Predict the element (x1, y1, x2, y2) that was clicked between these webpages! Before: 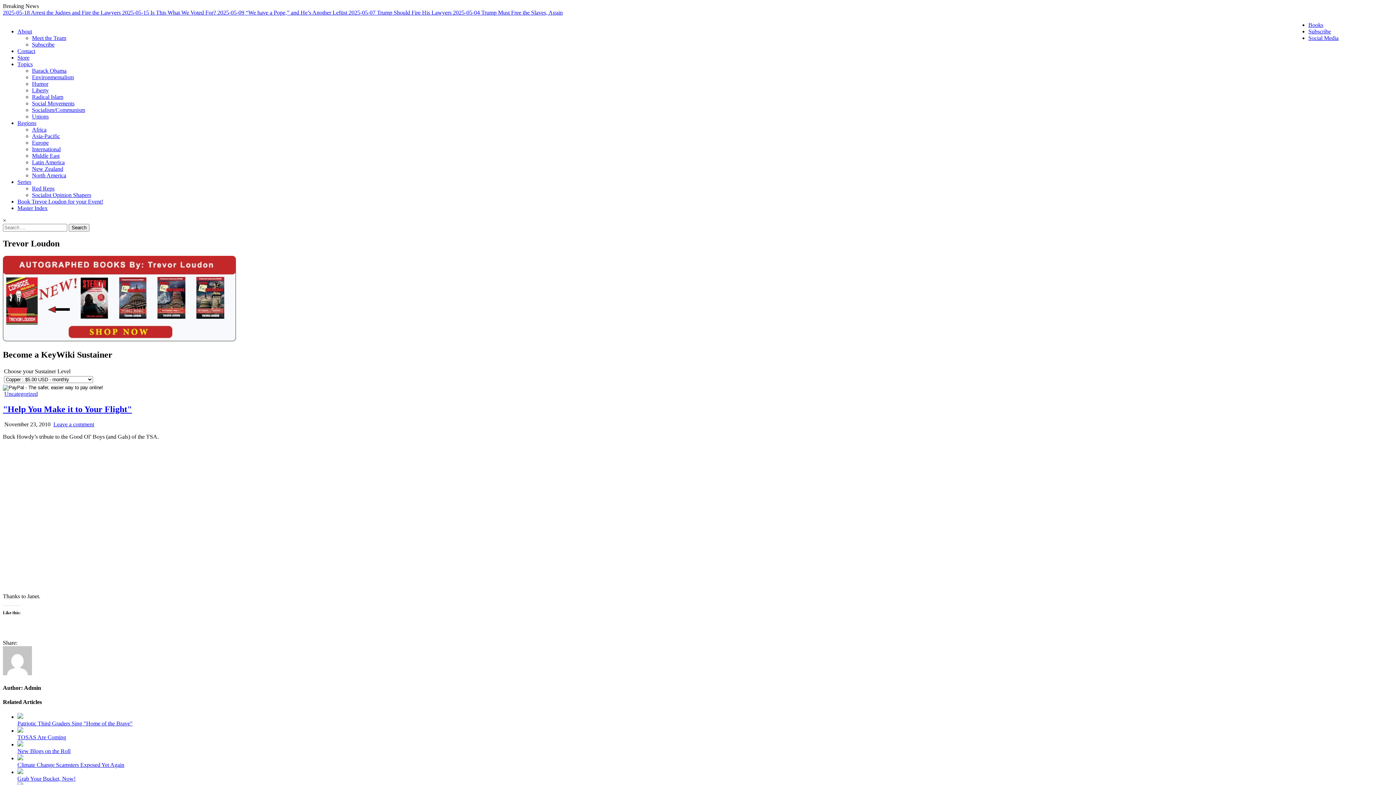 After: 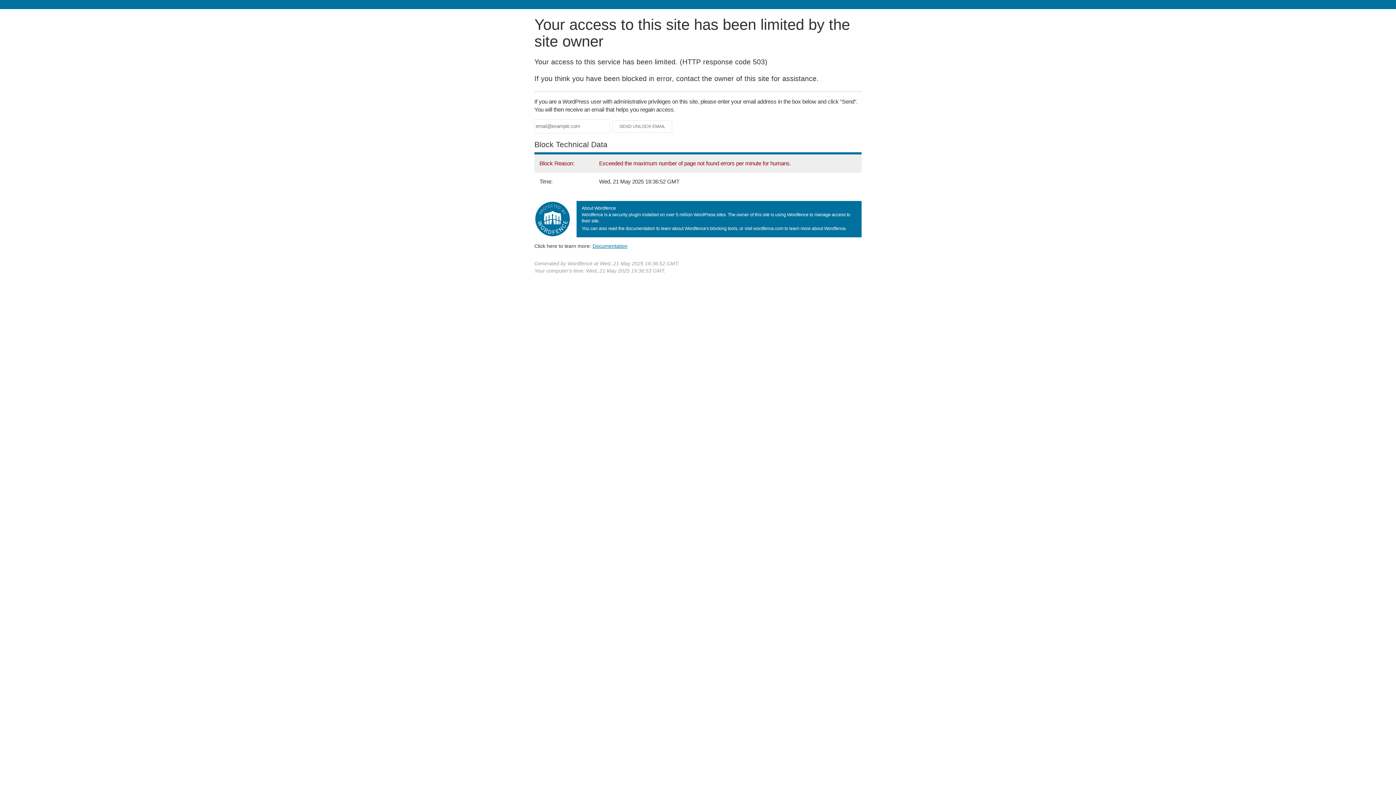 Action: bbox: (2, 404, 132, 414) label: "Help You Make it to Your Flight"